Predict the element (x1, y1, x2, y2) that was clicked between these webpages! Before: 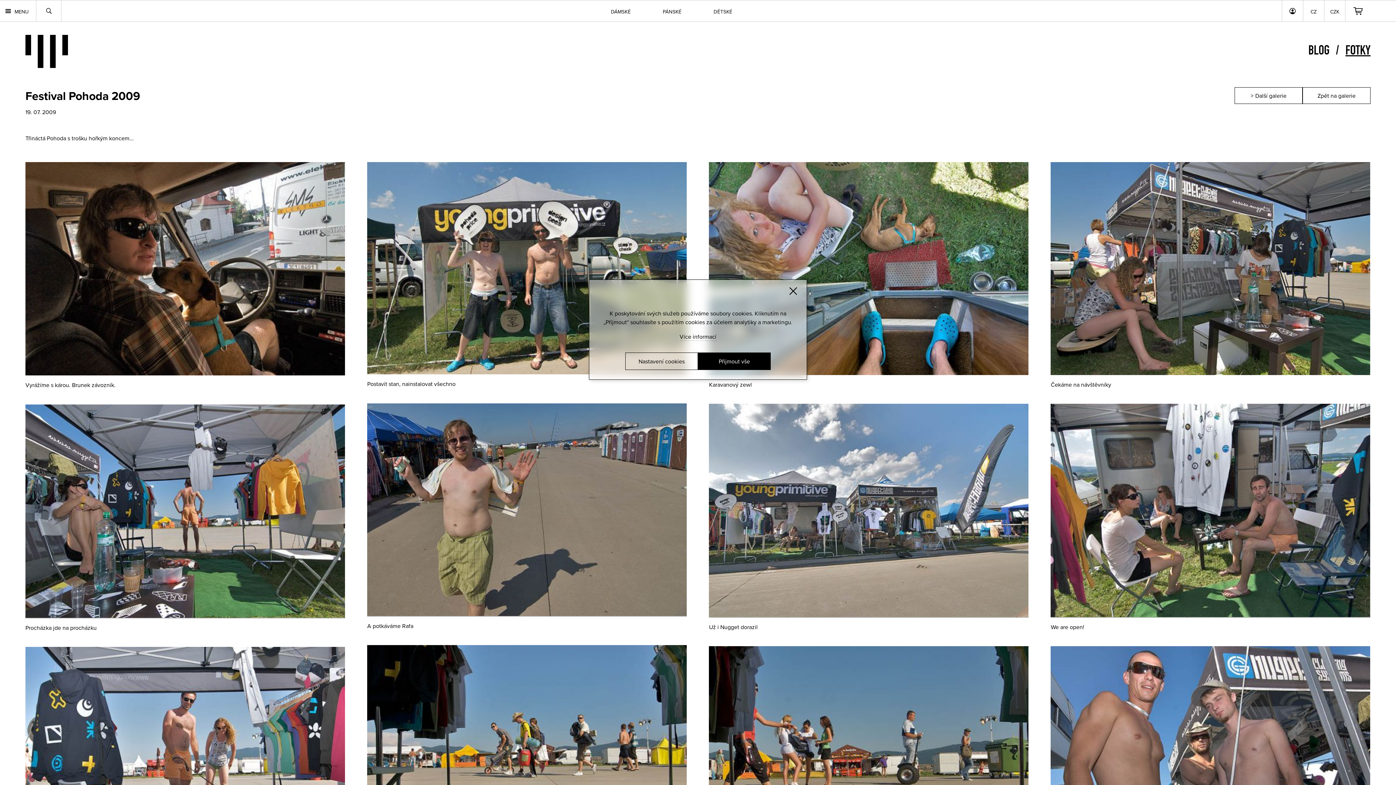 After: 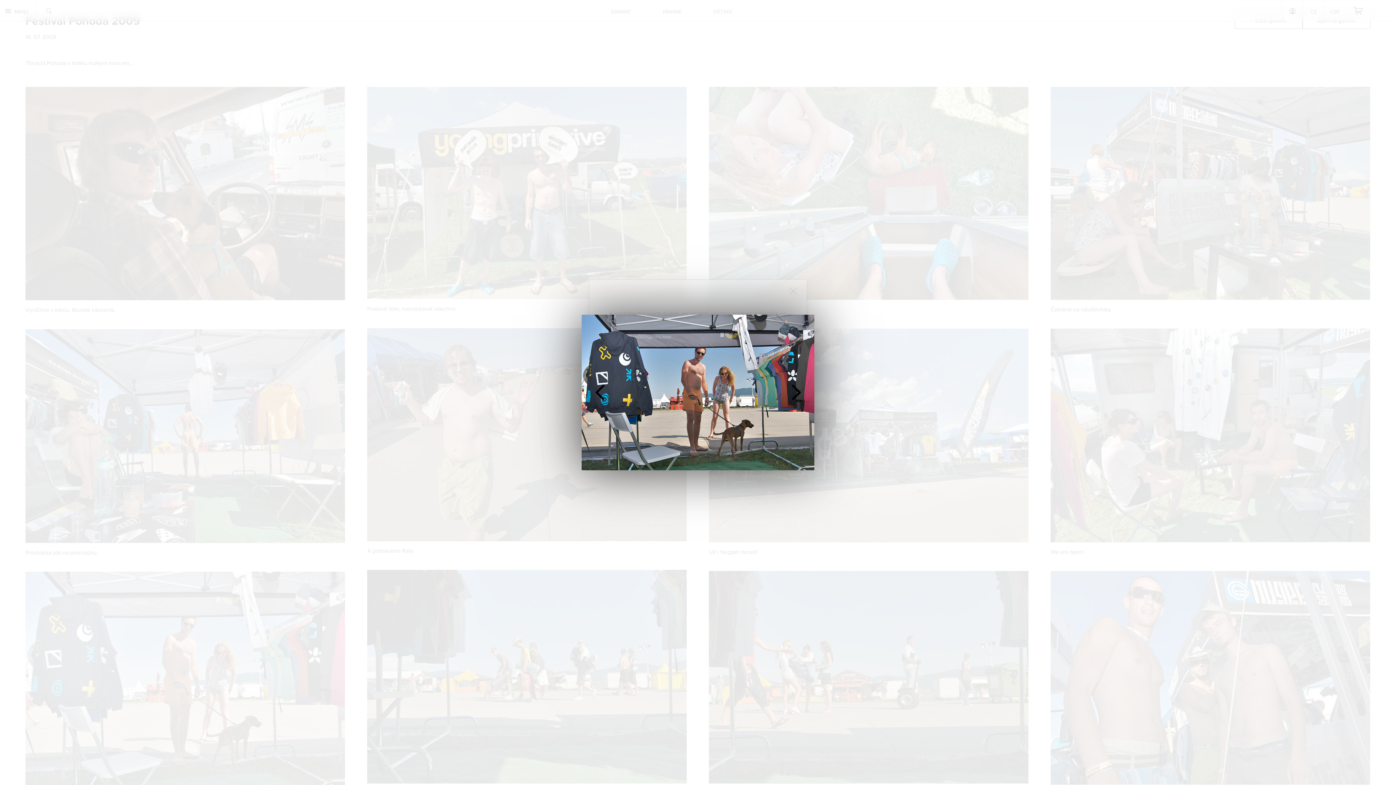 Action: bbox: (25, 647, 345, 860)